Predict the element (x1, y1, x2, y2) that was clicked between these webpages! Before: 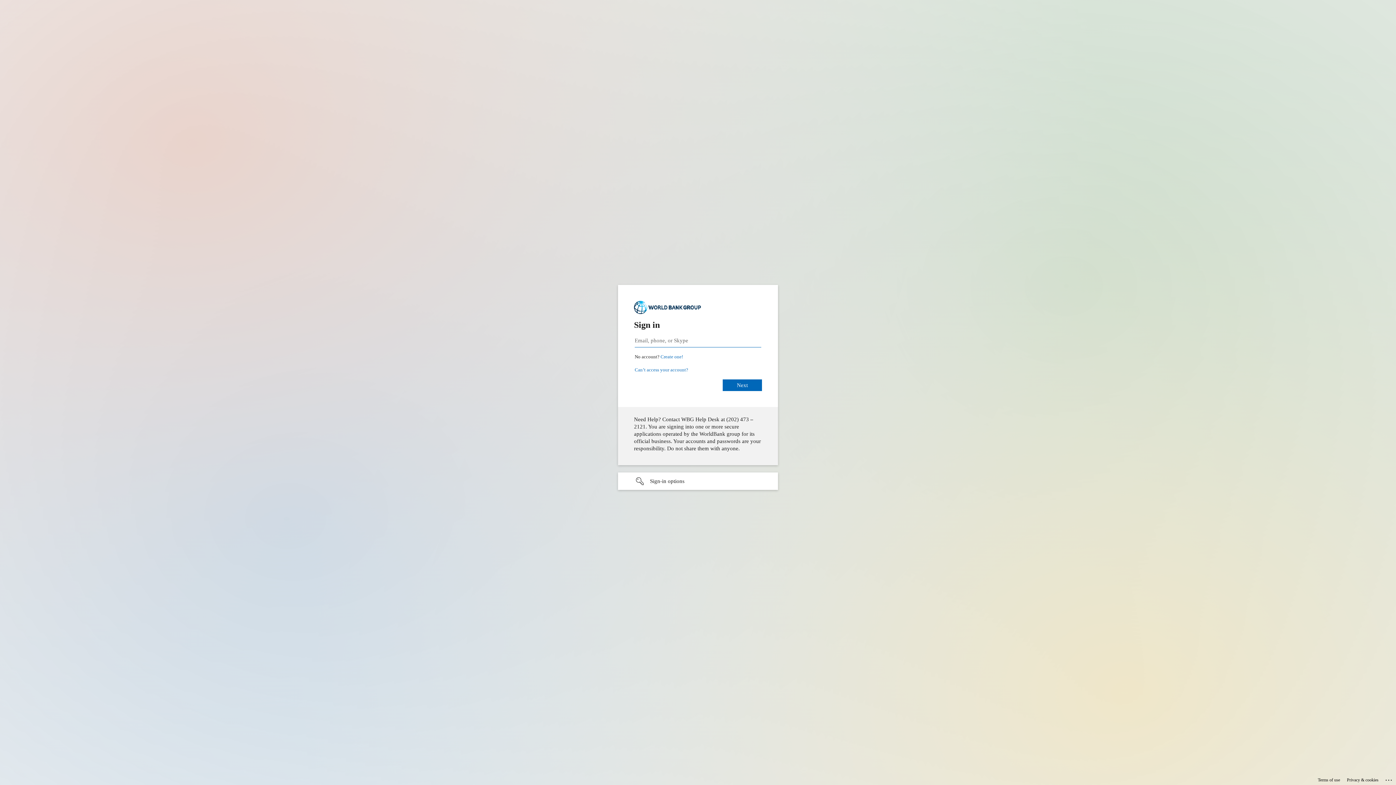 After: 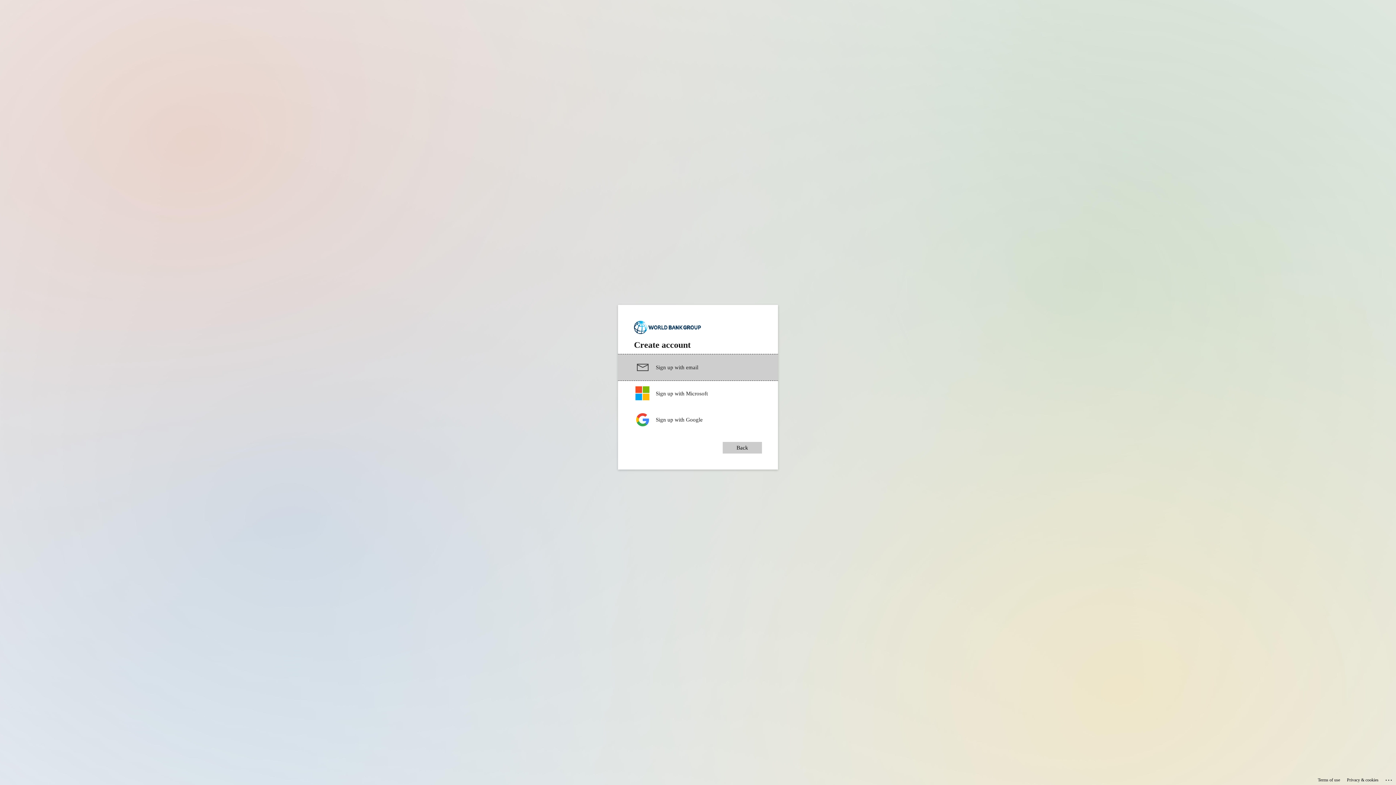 Action: bbox: (660, 354, 683, 359) label: Create a new account